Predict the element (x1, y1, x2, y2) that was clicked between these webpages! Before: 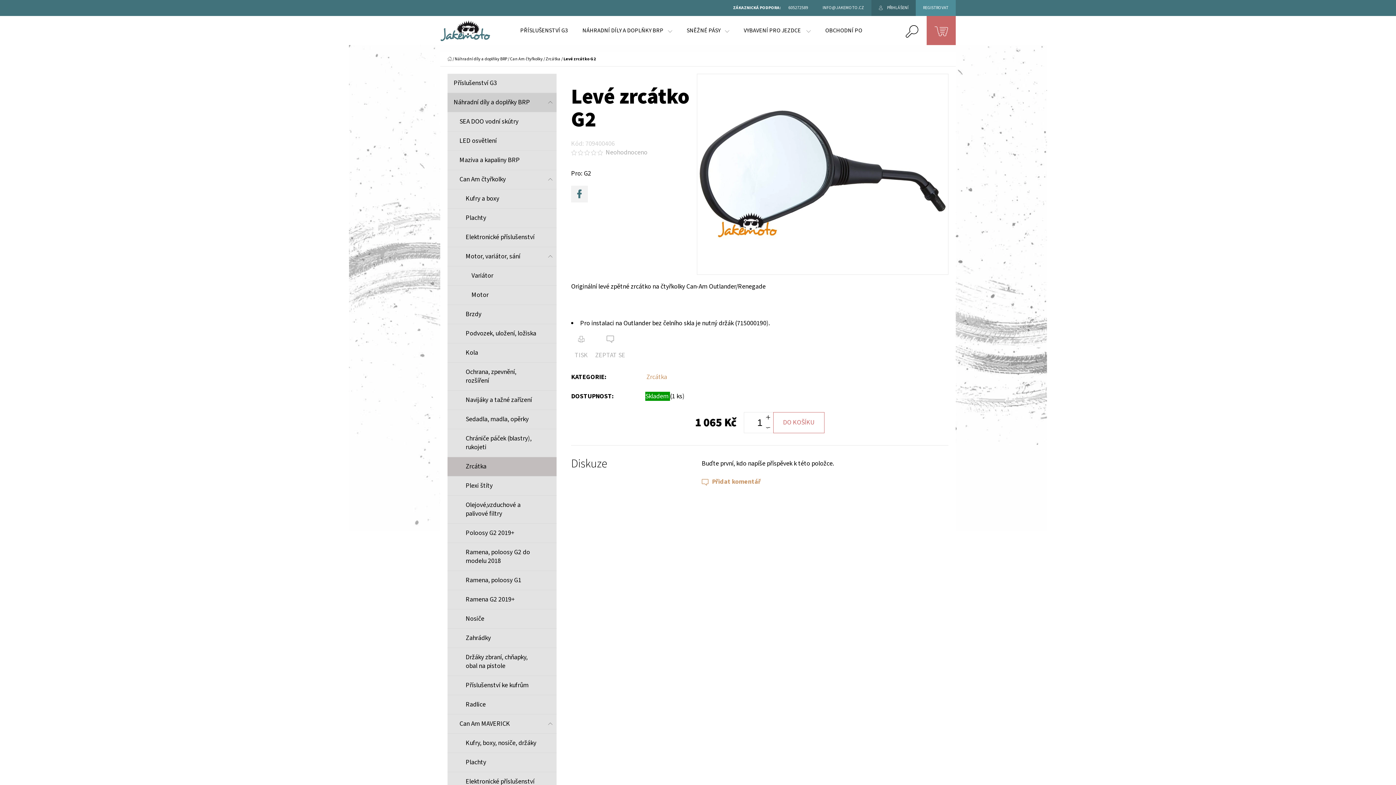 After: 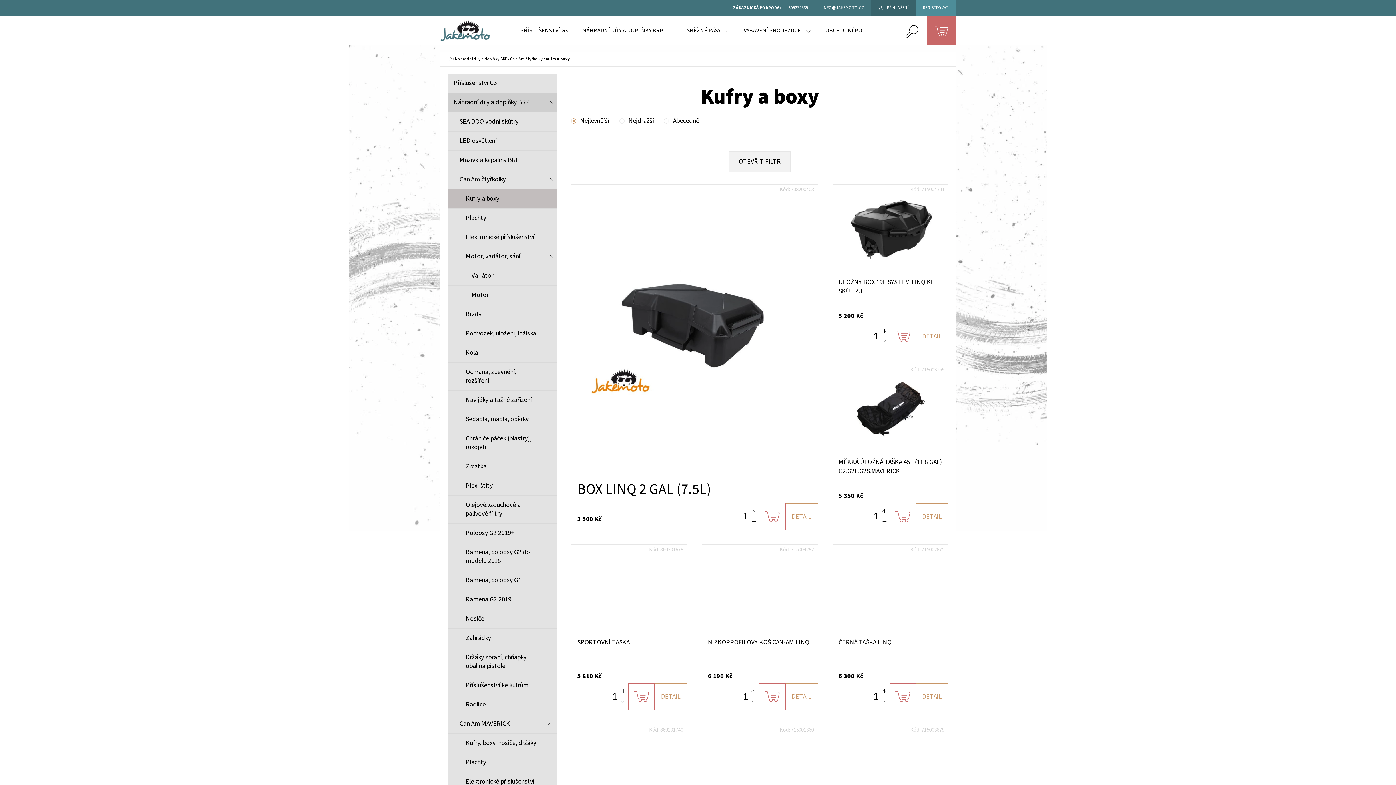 Action: bbox: (447, 189, 556, 208) label: Kufry a boxy